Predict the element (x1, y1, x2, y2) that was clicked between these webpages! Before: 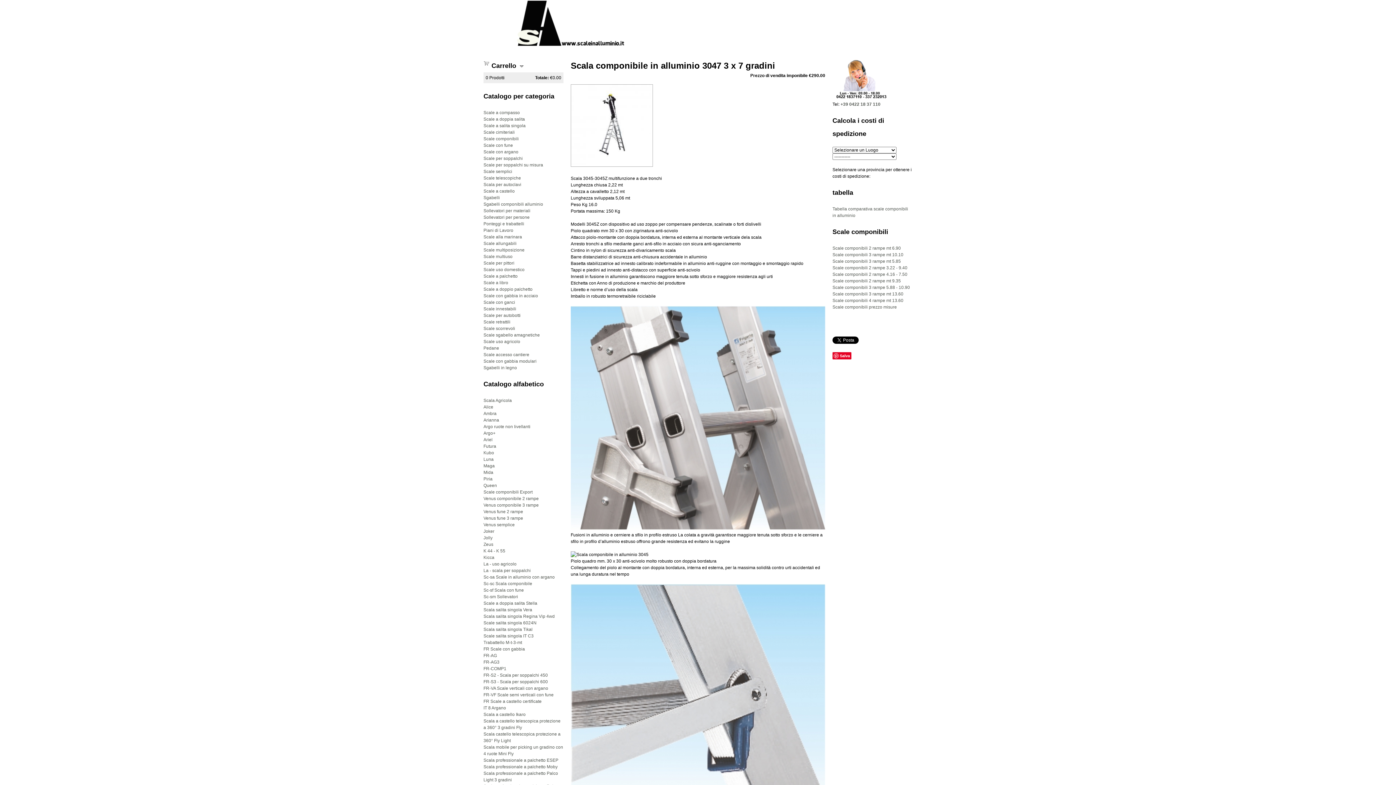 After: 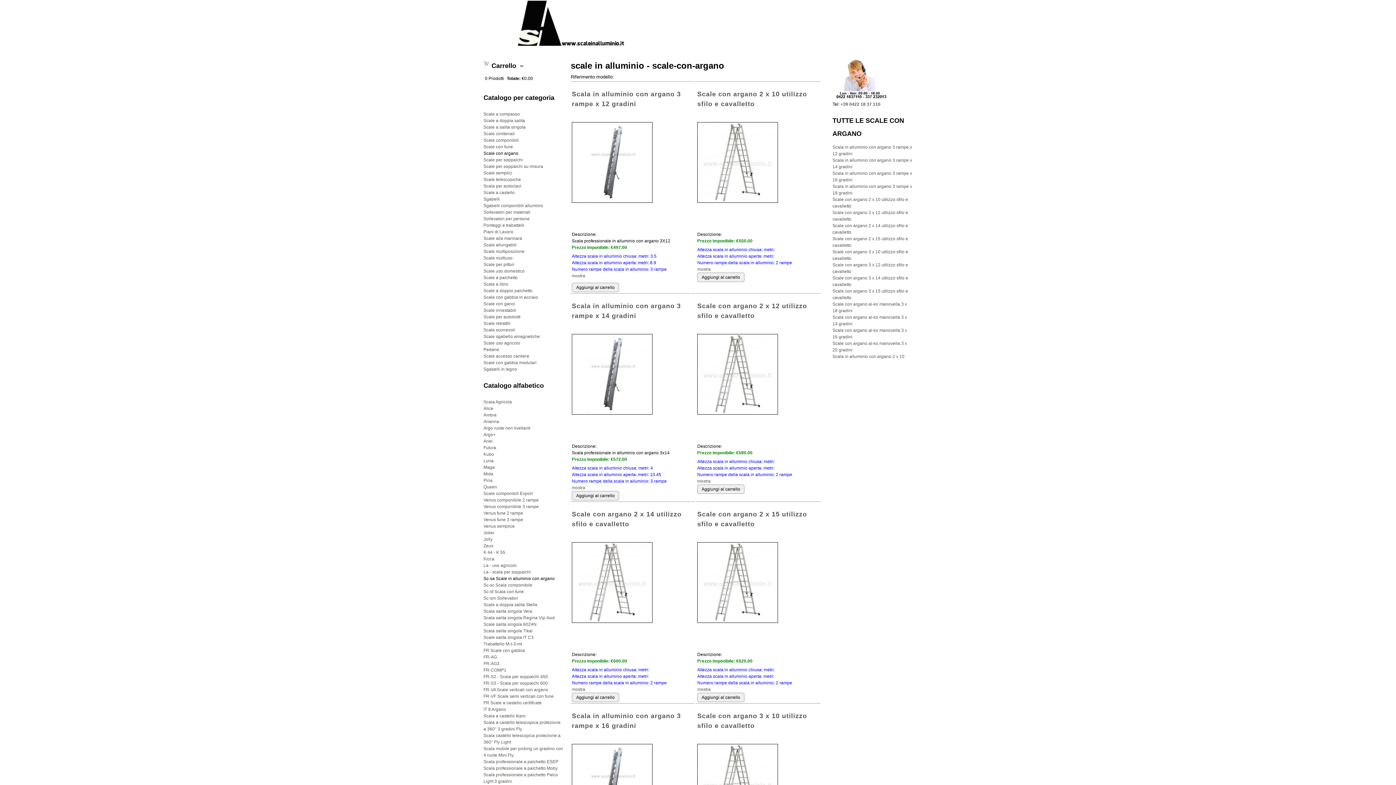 Action: label: Sc-sa Scale in alluminio con argano bbox: (483, 574, 554, 580)